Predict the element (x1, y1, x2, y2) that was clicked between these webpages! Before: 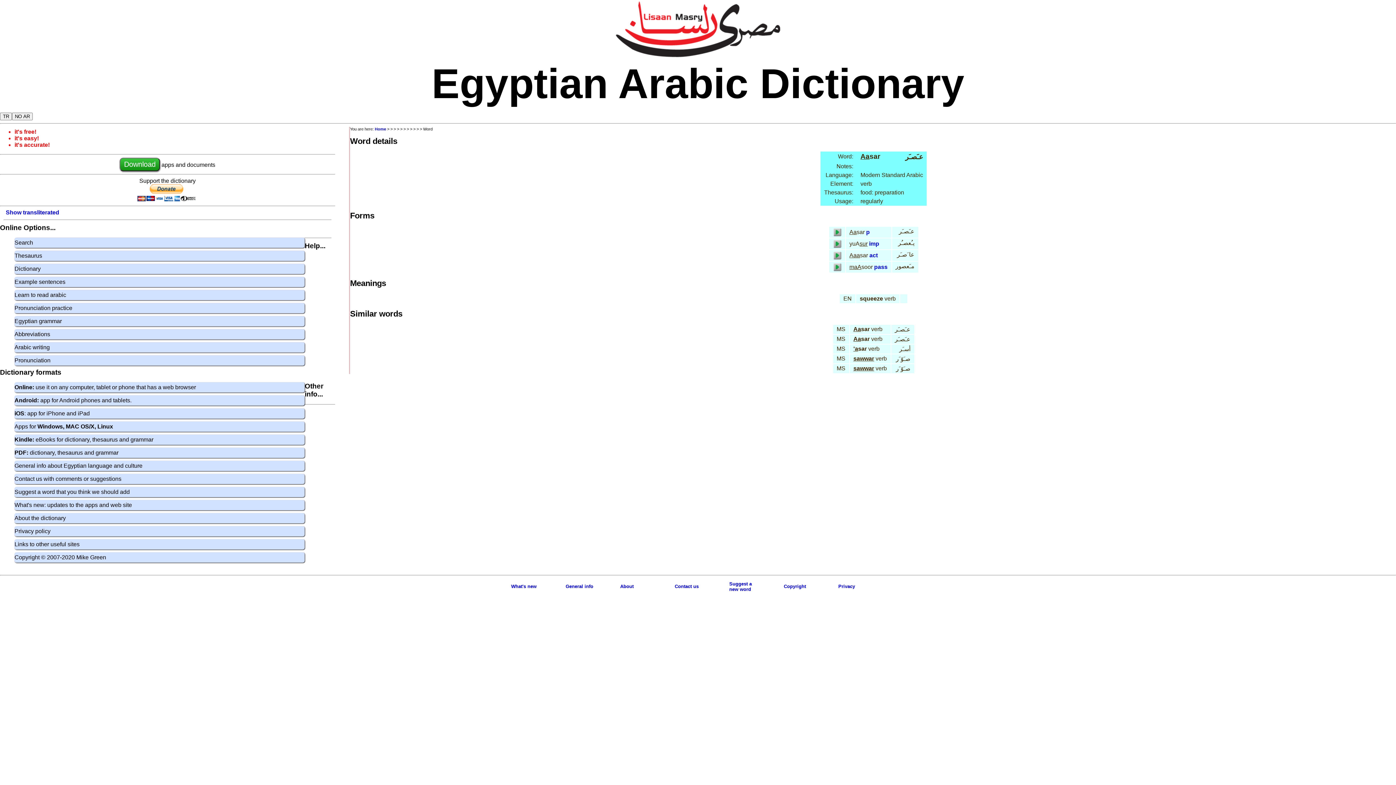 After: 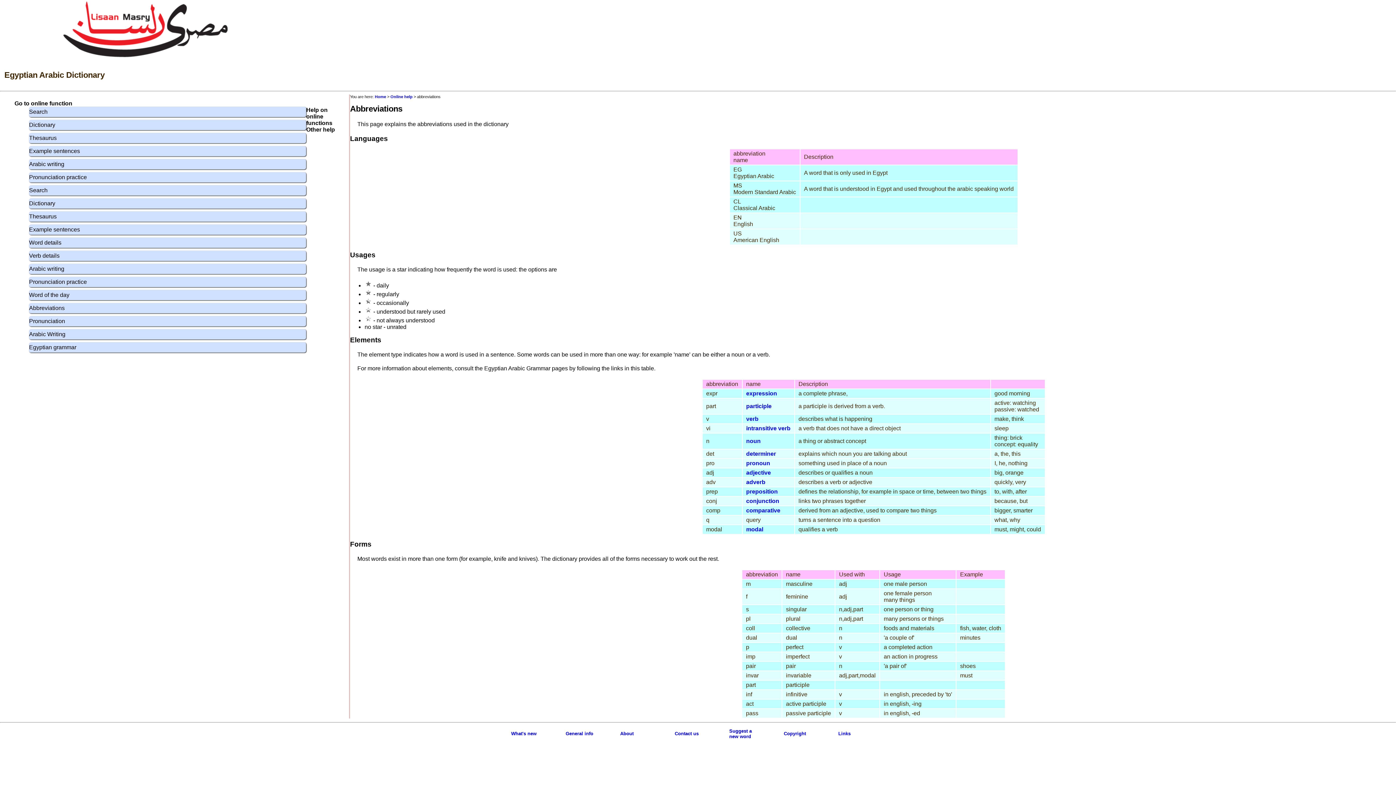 Action: label: imp bbox: (869, 240, 879, 246)